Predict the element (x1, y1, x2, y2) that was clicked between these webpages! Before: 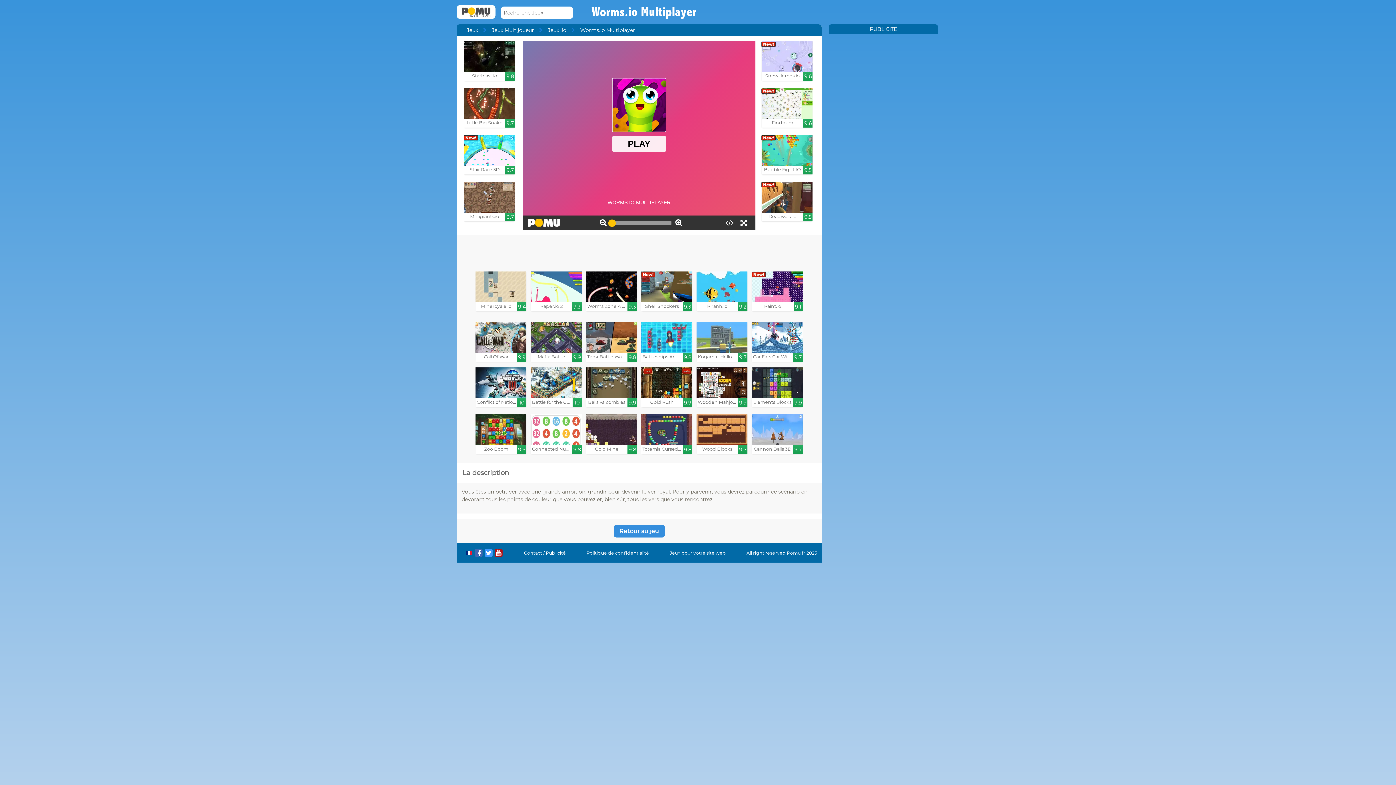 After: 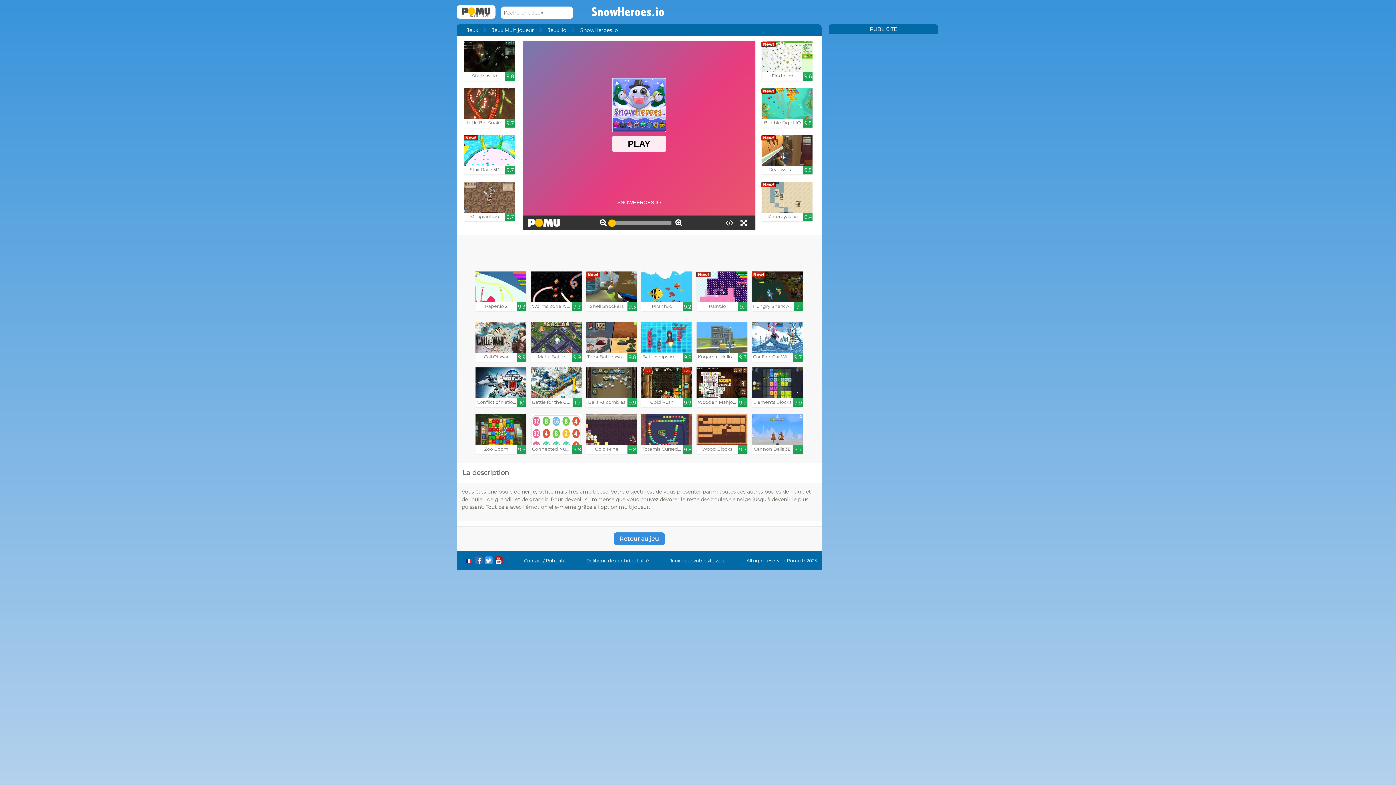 Action: label: SnowHeroes.io

9.6 bbox: (761, 41, 812, 80)